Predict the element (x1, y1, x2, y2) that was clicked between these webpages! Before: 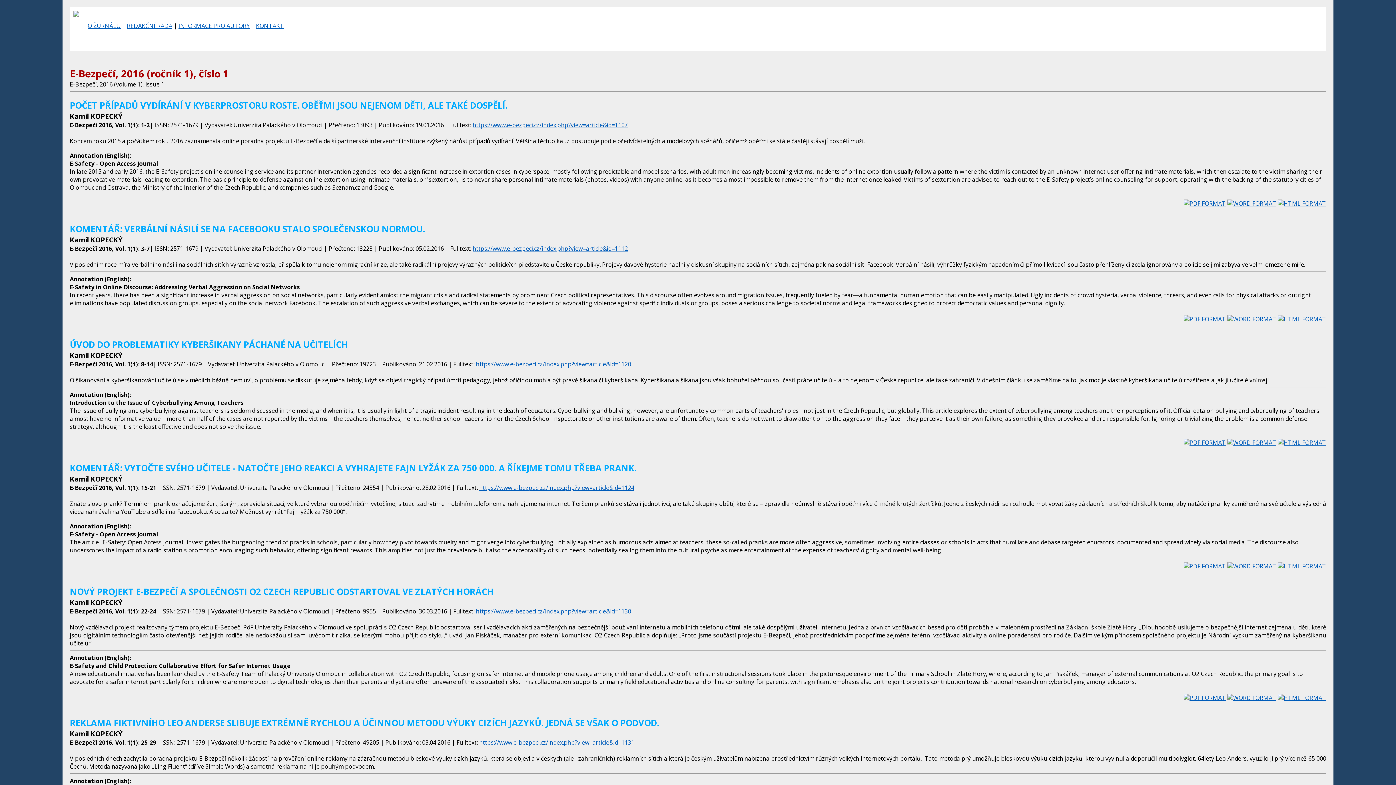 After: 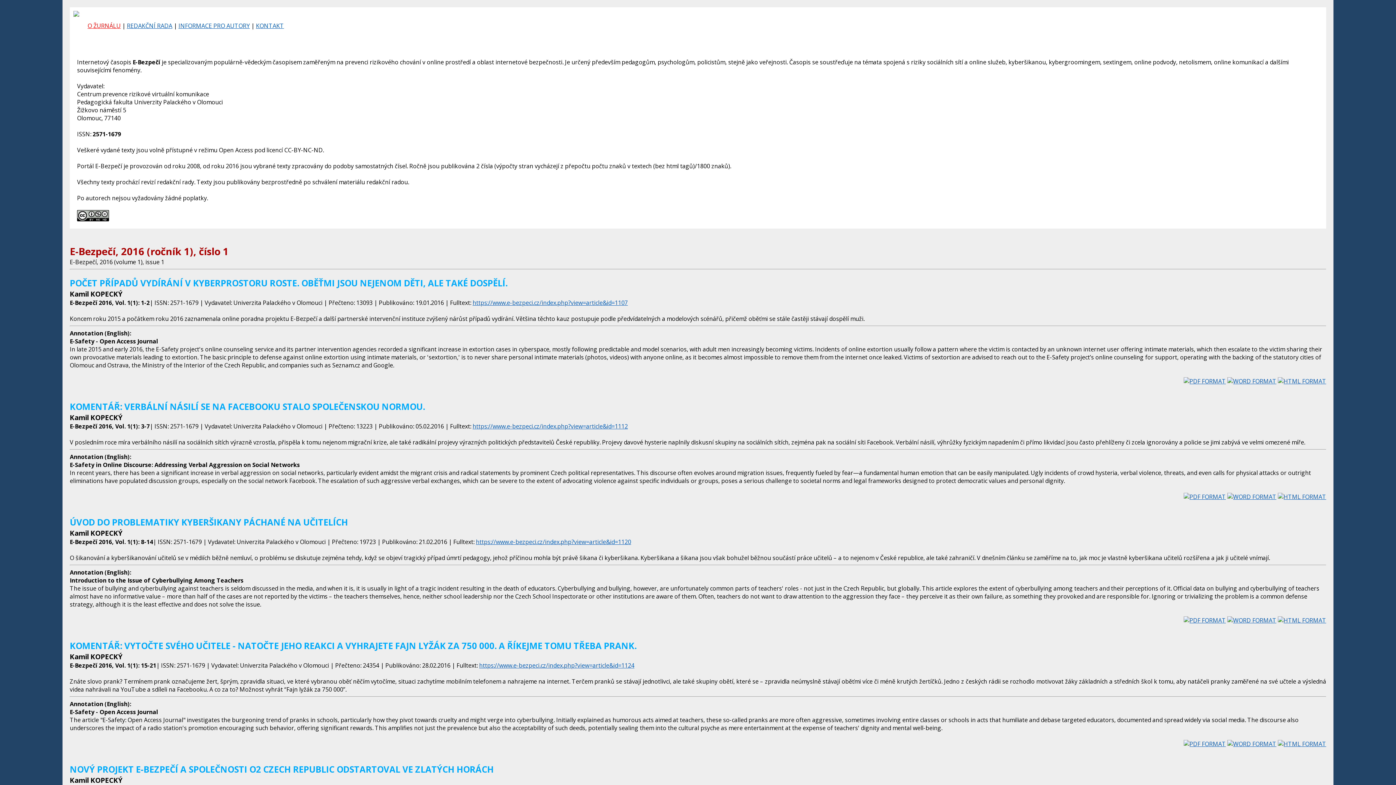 Action: label: O ŽURNÁLU bbox: (87, 21, 120, 29)